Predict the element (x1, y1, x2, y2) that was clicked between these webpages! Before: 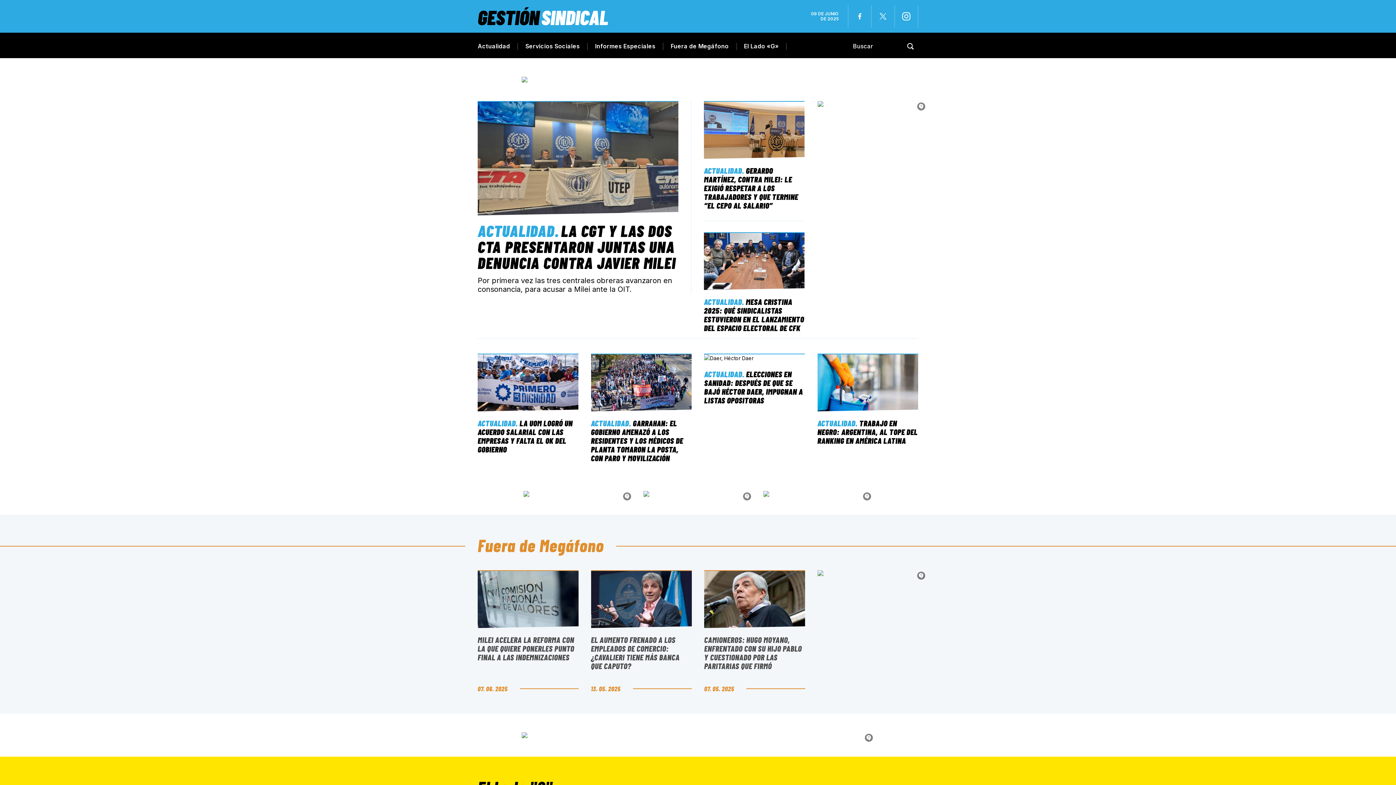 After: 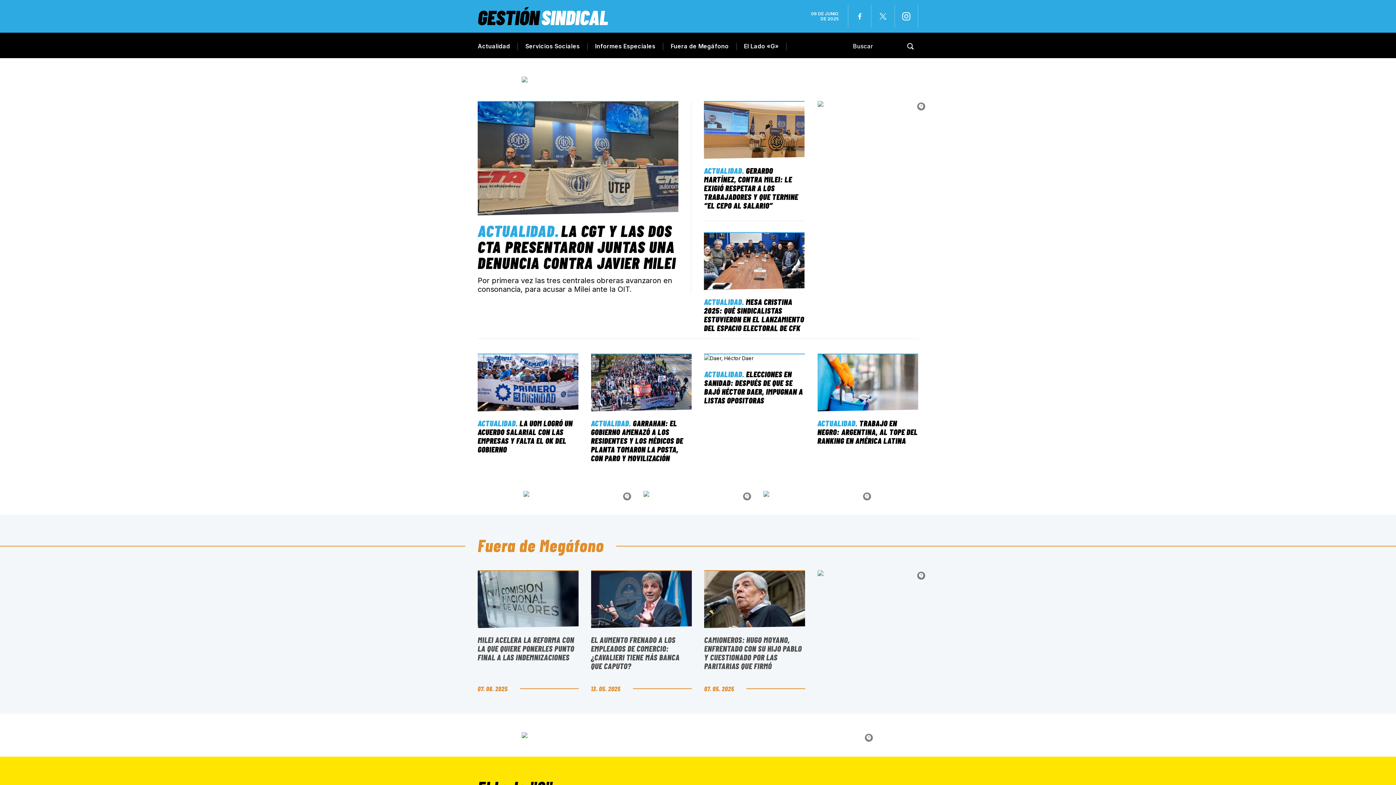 Action: label: ACTUALIDAD bbox: (591, 418, 629, 427)